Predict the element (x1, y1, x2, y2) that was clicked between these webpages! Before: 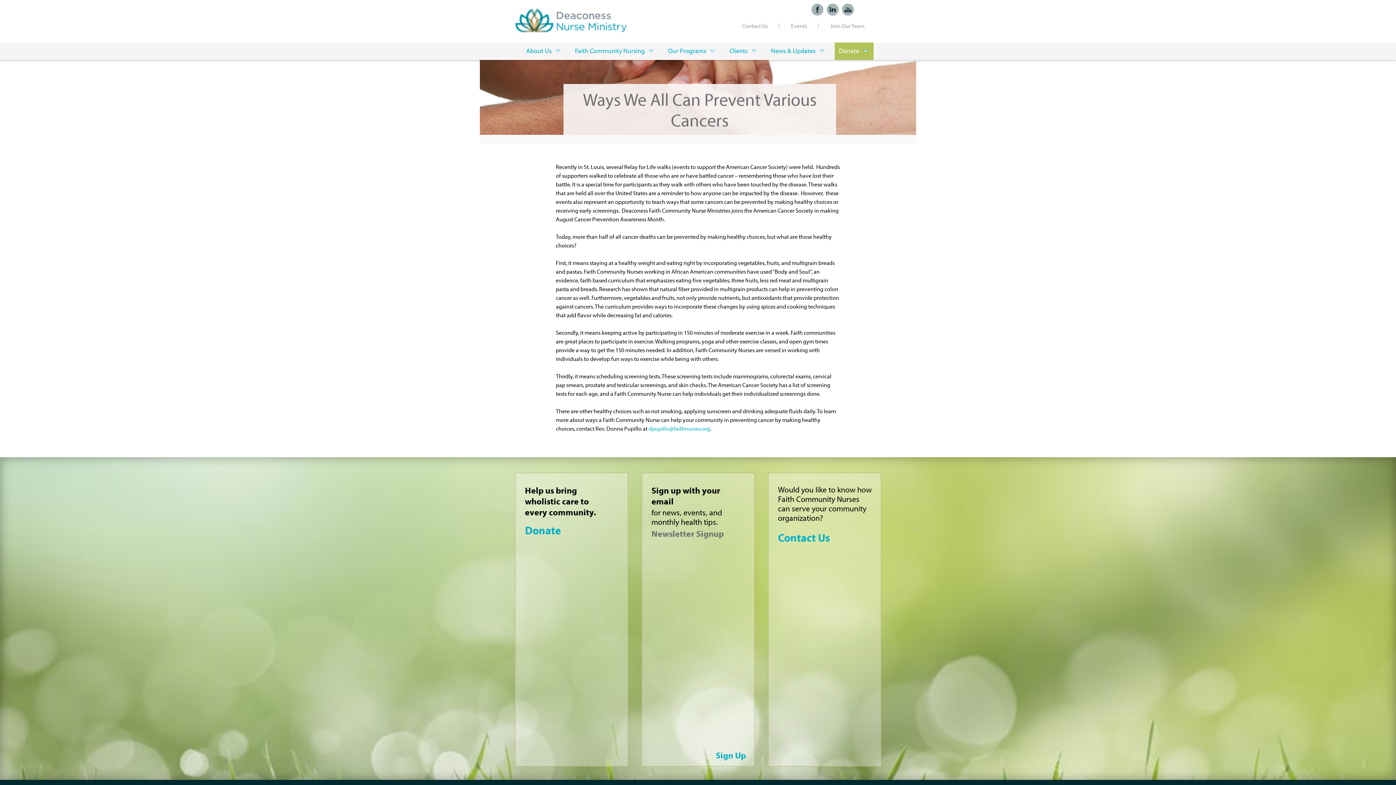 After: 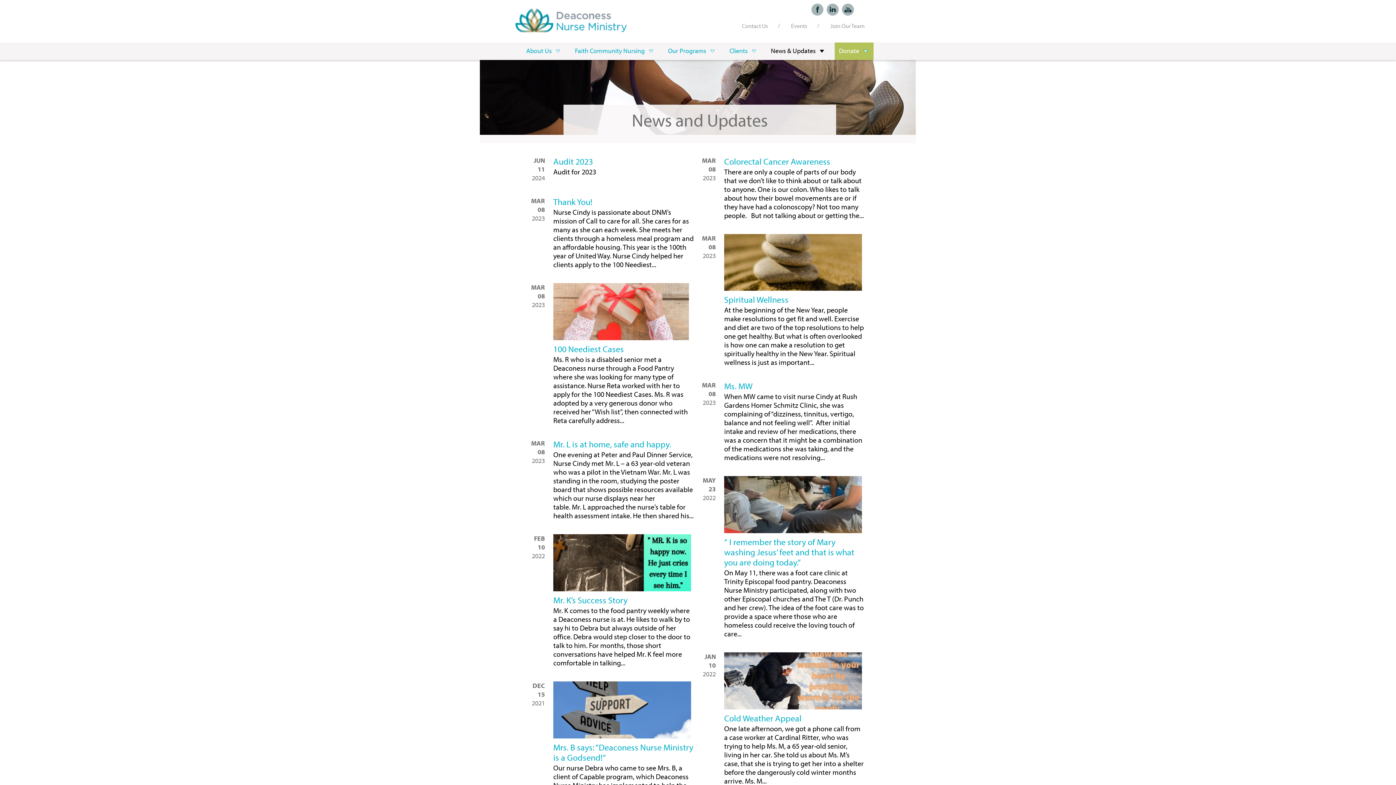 Action: bbox: (766, 42, 830, 60) label: News & Updates